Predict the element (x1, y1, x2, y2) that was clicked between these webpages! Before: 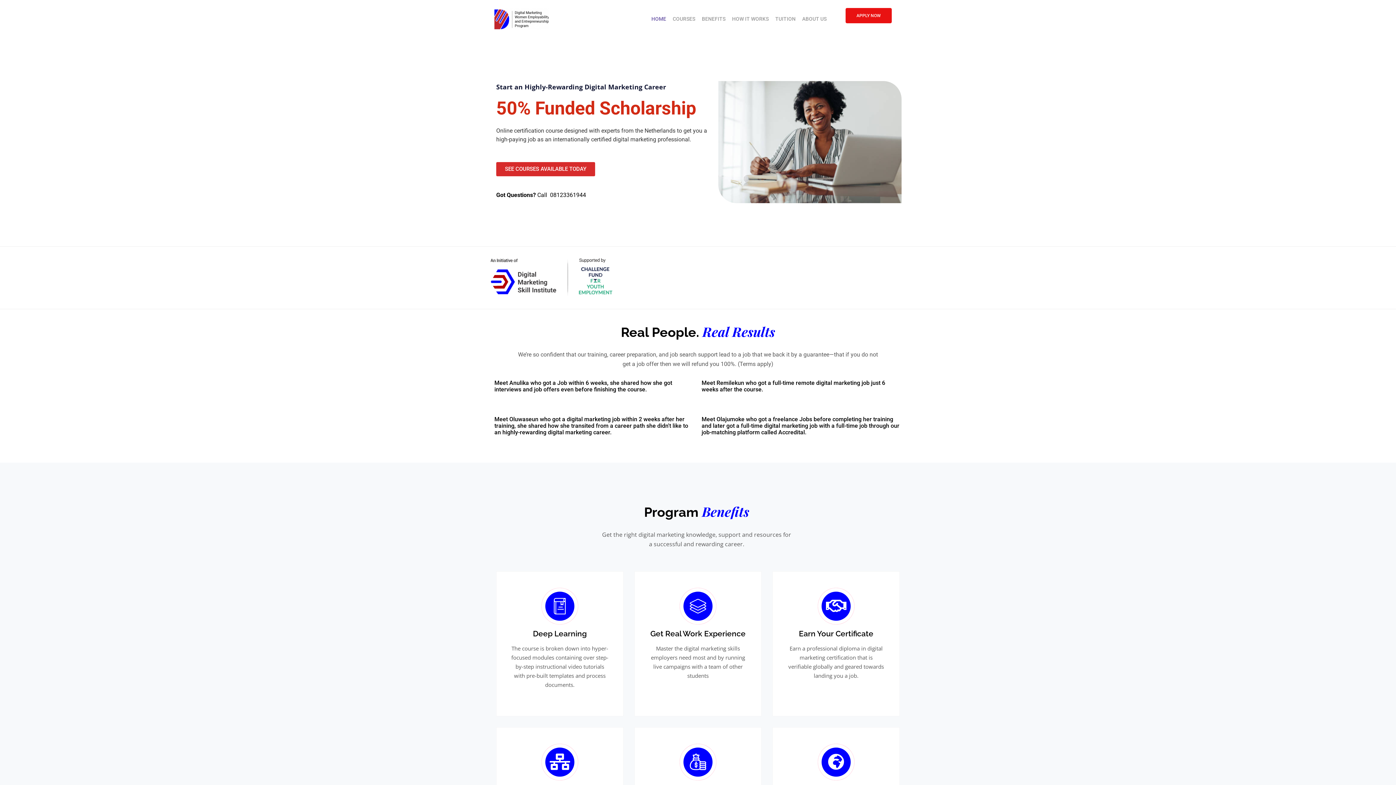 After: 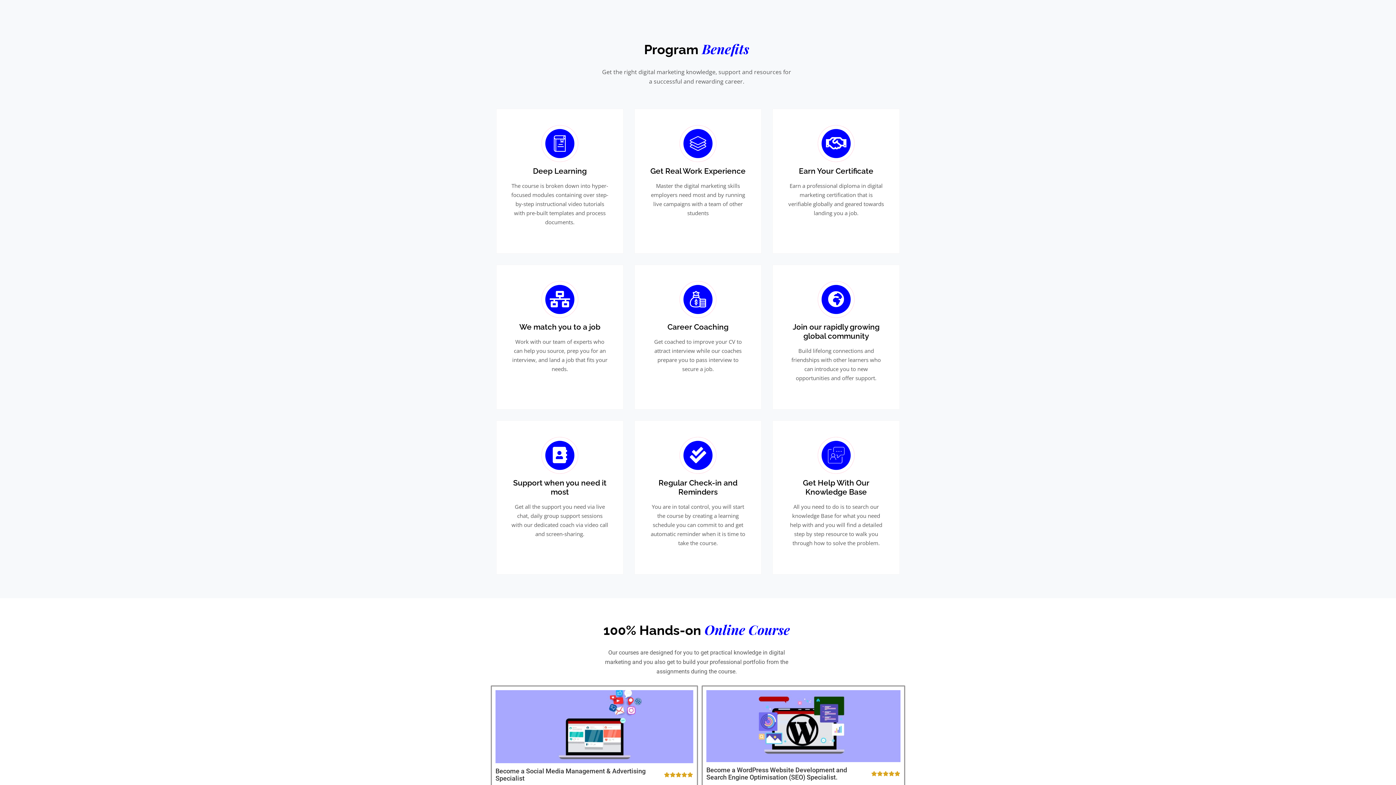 Action: label: BENEFITS bbox: (698, 12, 729, 25)